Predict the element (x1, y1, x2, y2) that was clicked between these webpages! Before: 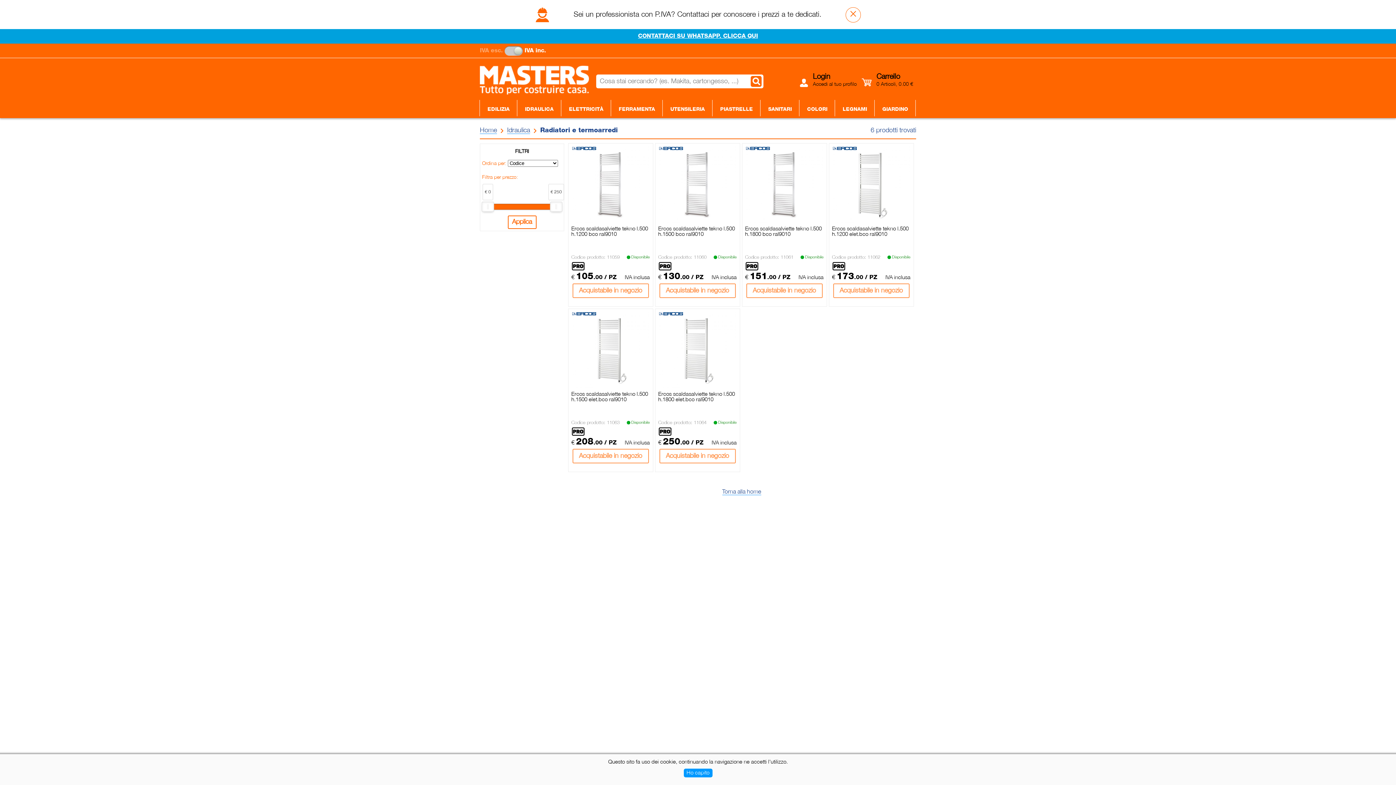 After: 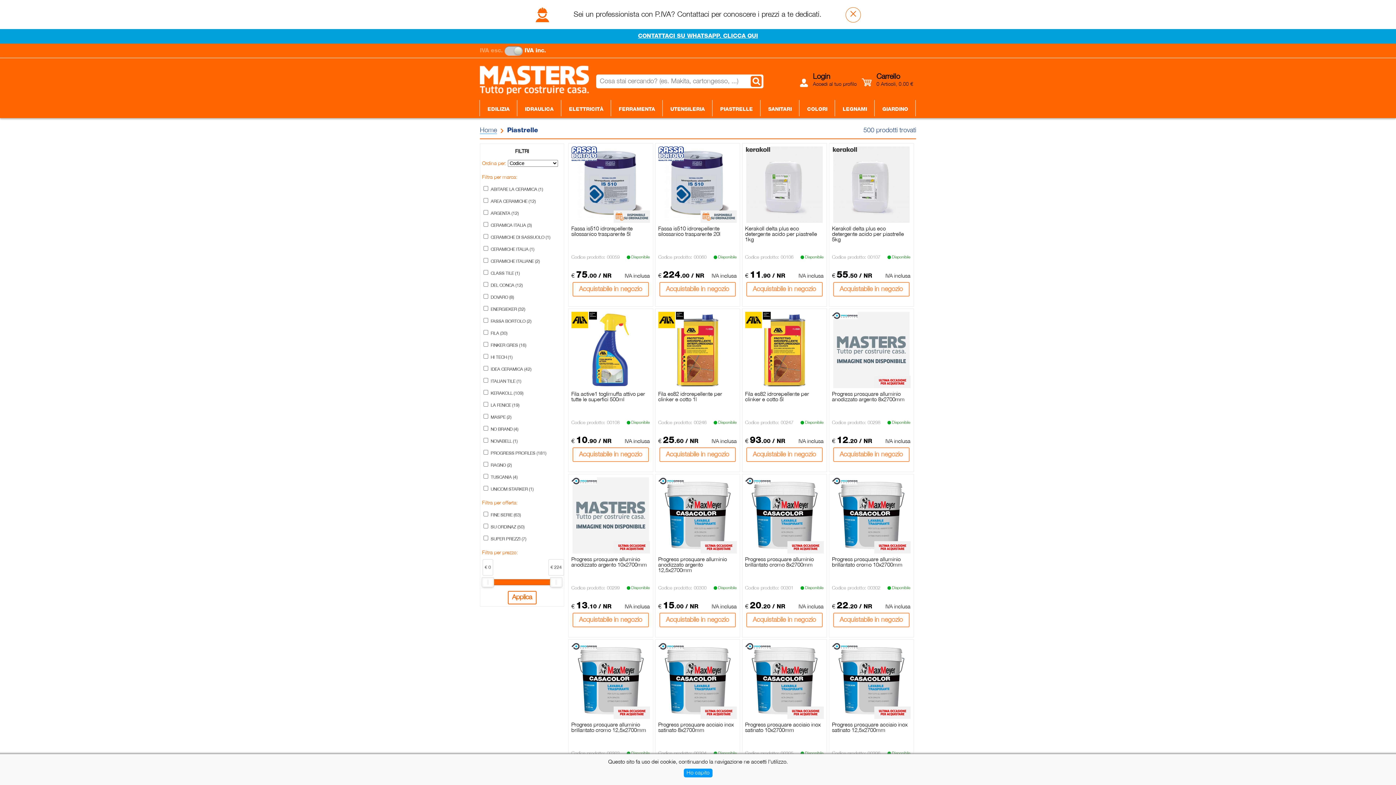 Action: bbox: (712, 98, 760, 120) label: PIASTRELLE